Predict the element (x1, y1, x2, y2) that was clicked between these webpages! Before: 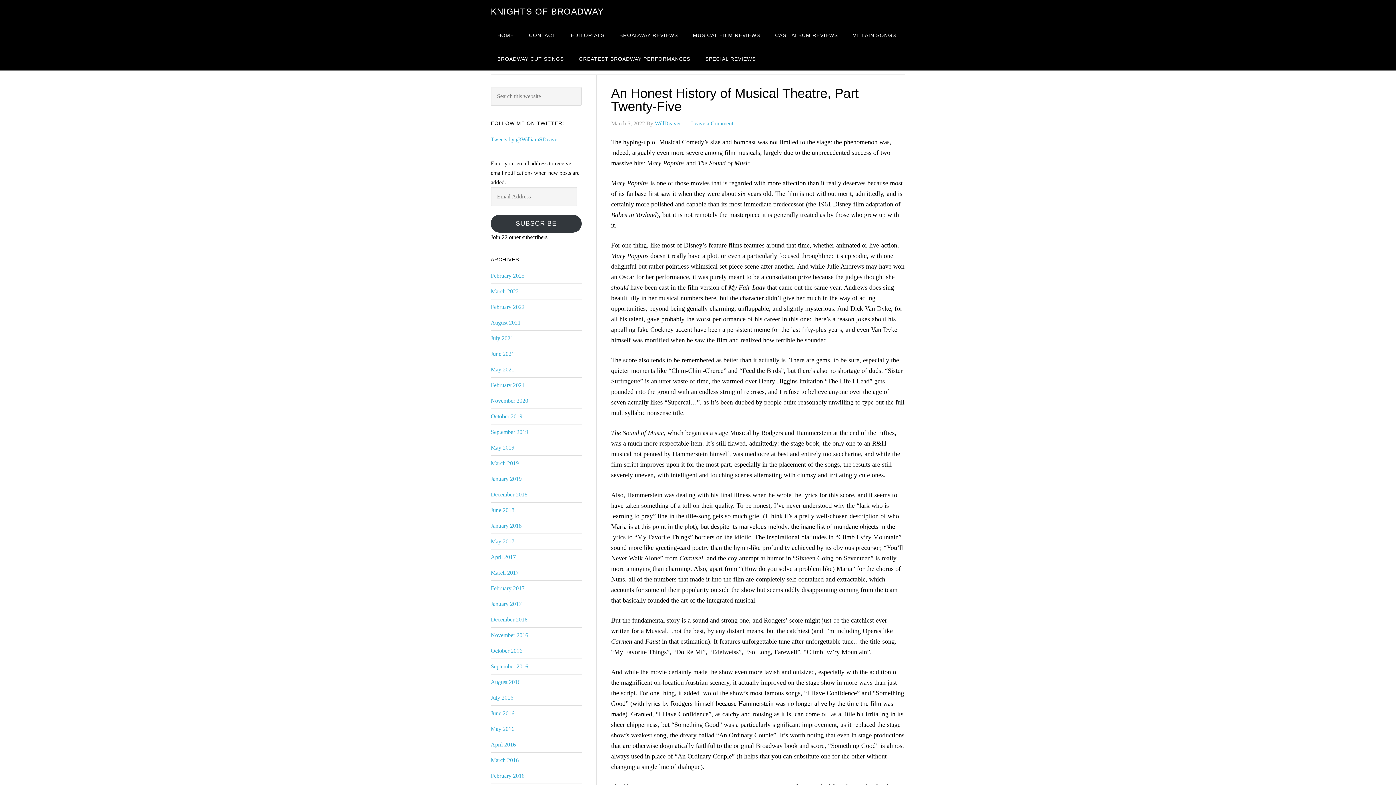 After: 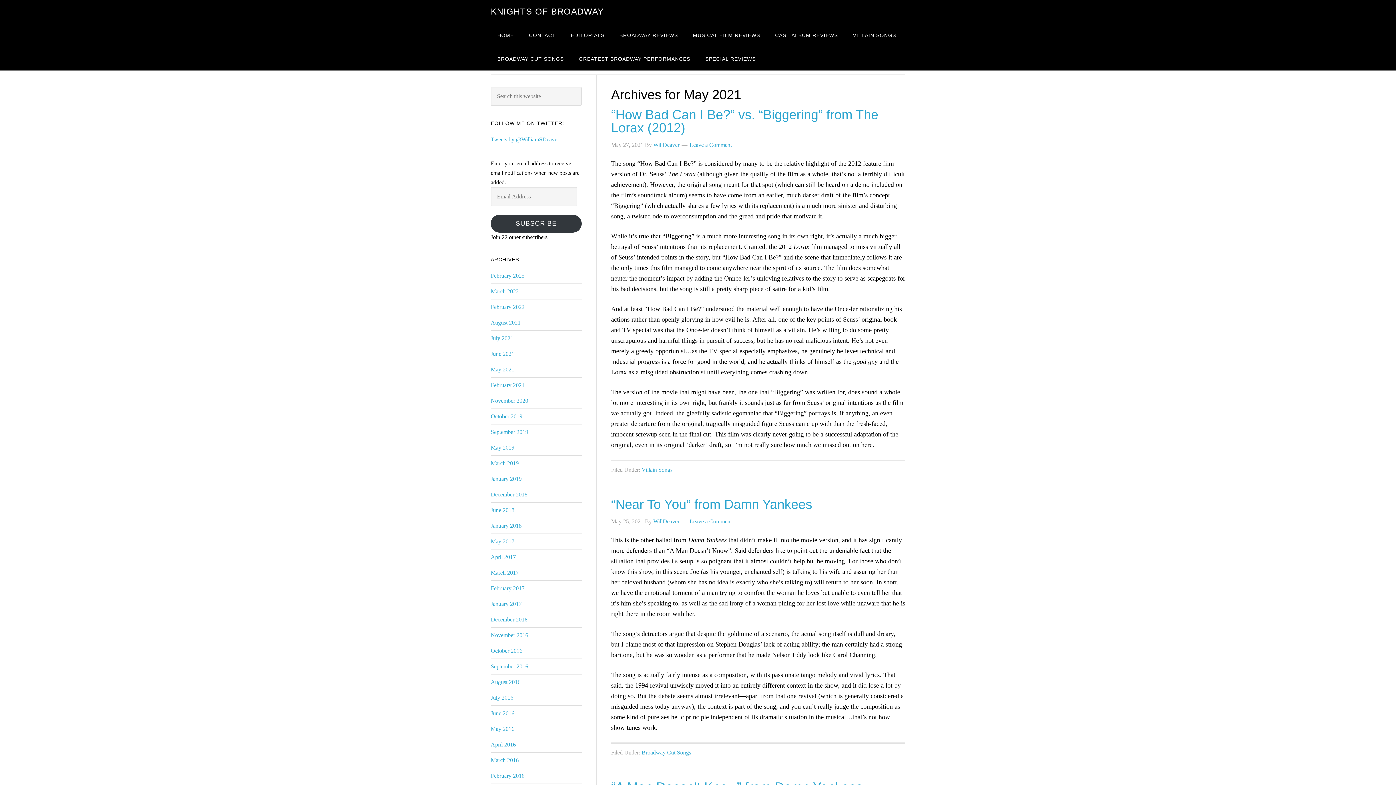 Action: bbox: (490, 366, 514, 372) label: May 2021